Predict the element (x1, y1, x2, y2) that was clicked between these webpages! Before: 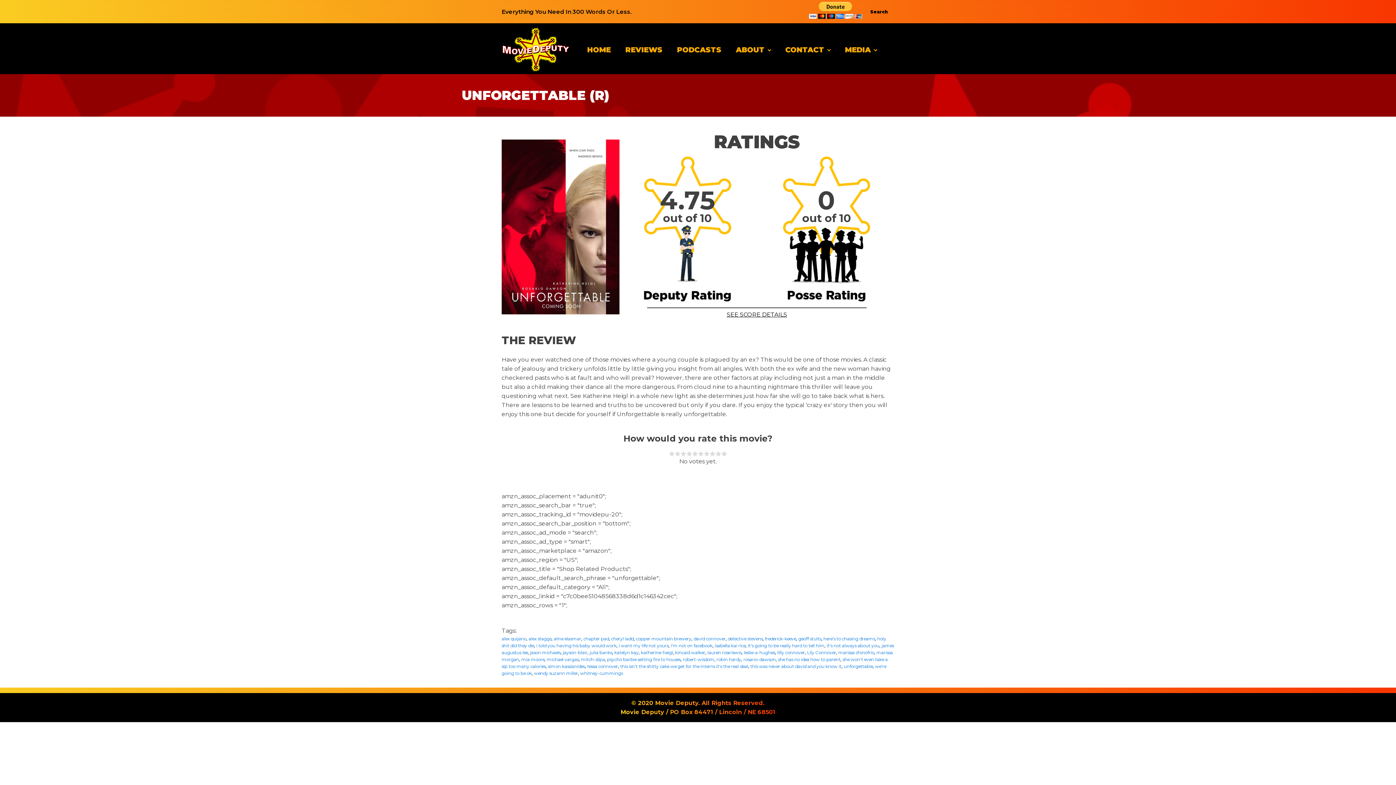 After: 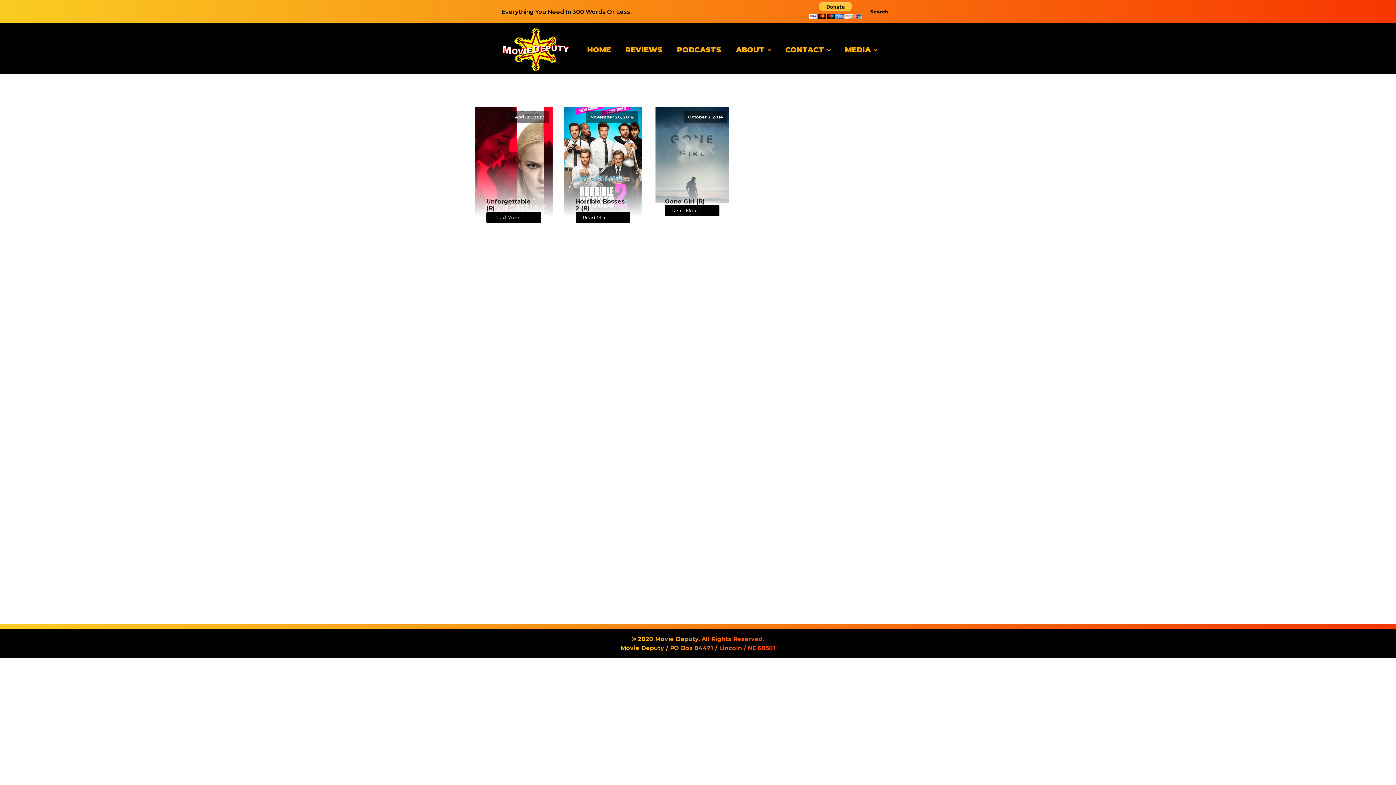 Action: bbox: (744, 650, 775, 655) label: leslie-a-hughes